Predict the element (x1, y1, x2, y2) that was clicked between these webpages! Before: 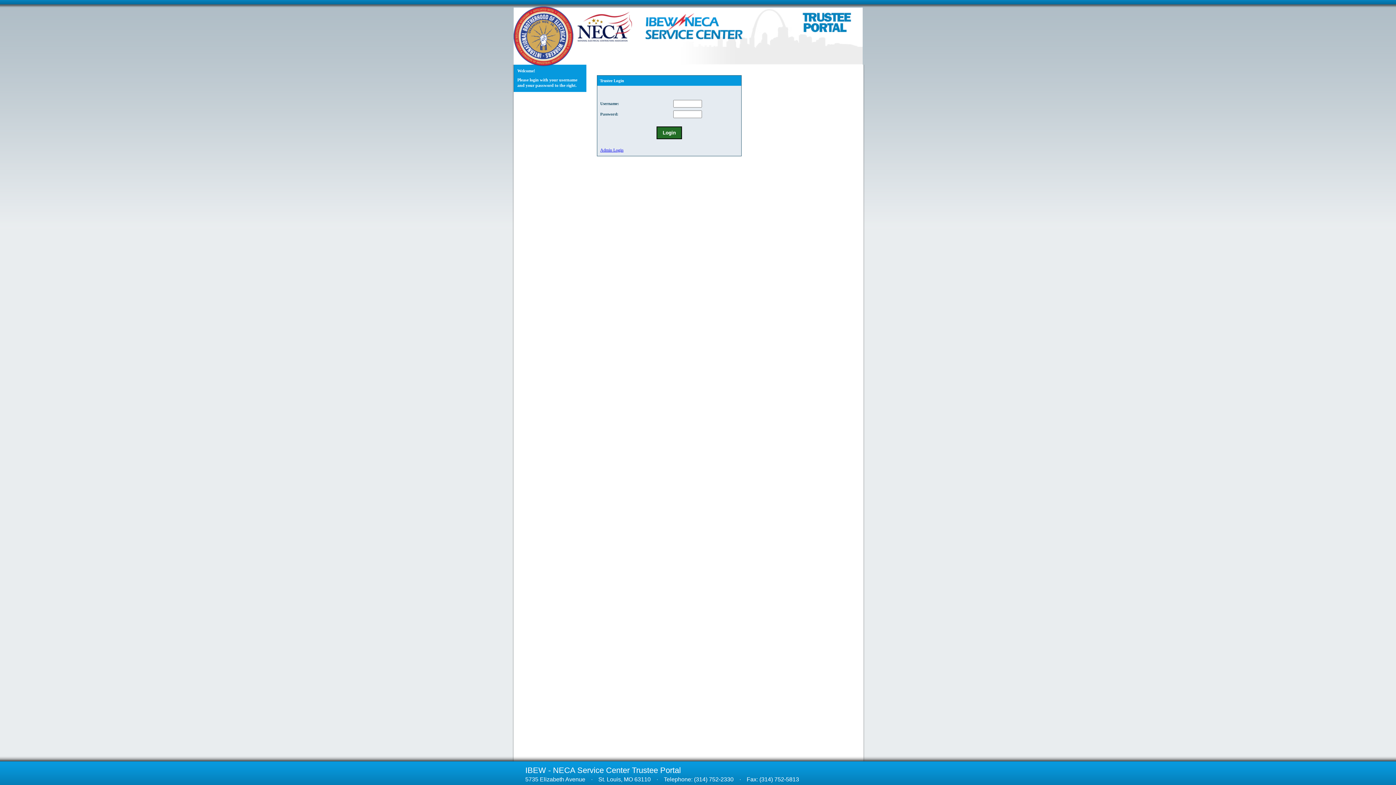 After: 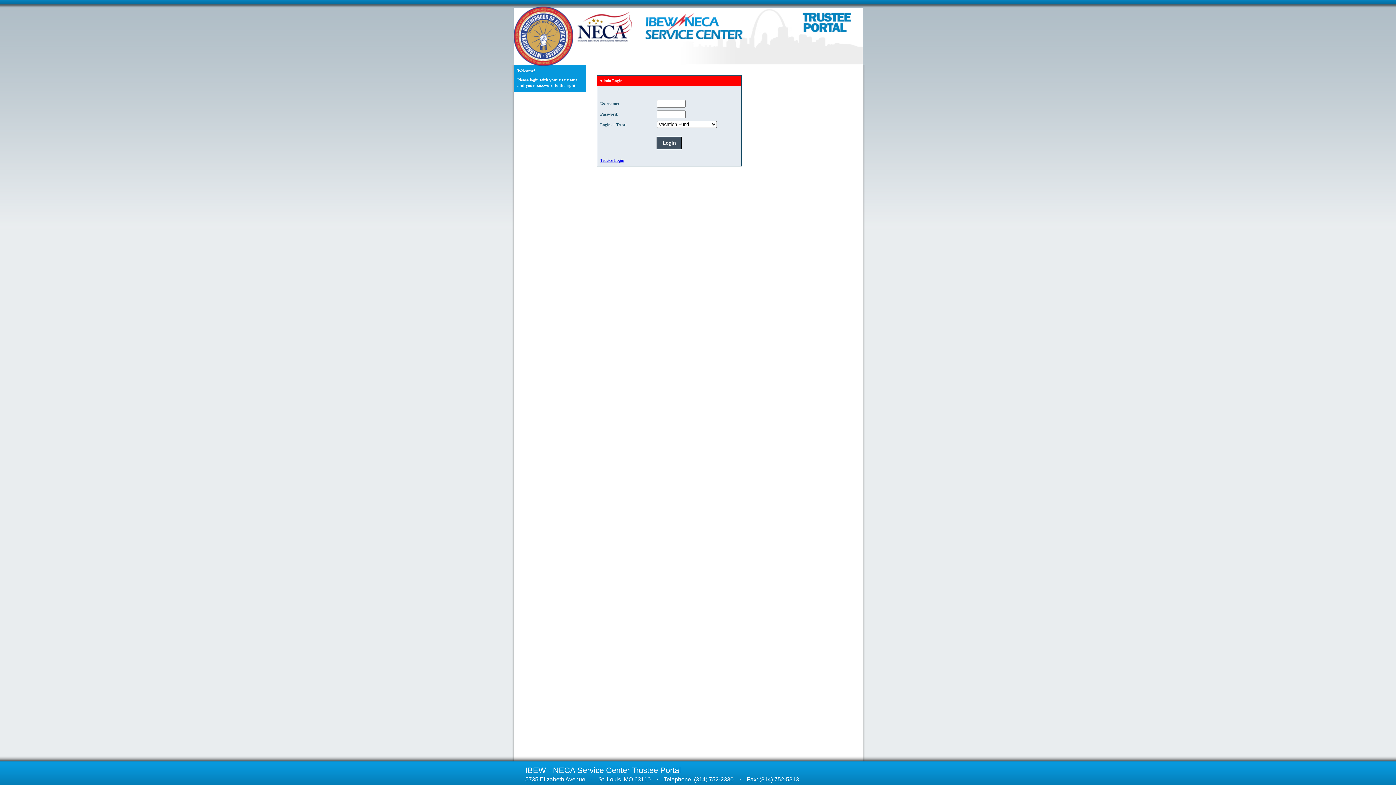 Action: label: Admin Login bbox: (600, 147, 623, 152)